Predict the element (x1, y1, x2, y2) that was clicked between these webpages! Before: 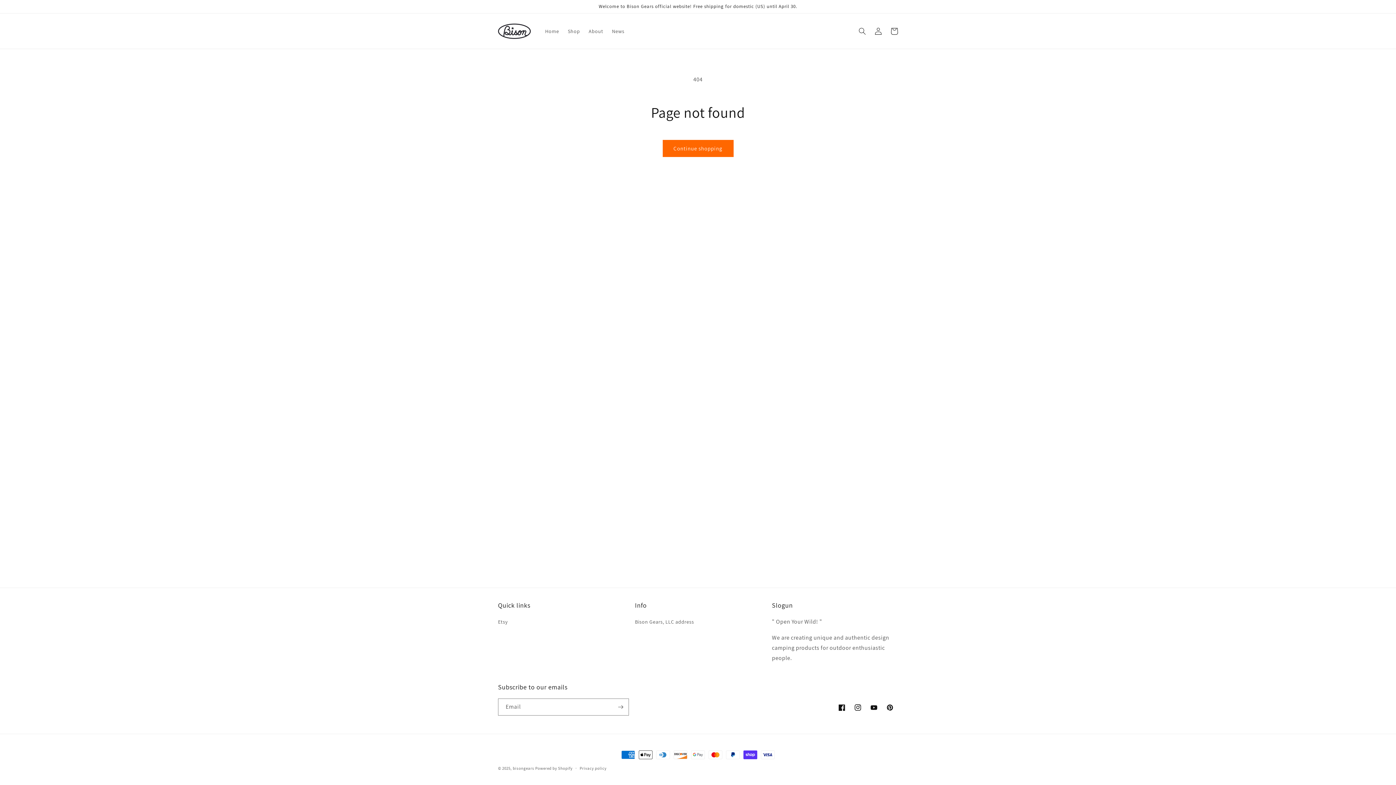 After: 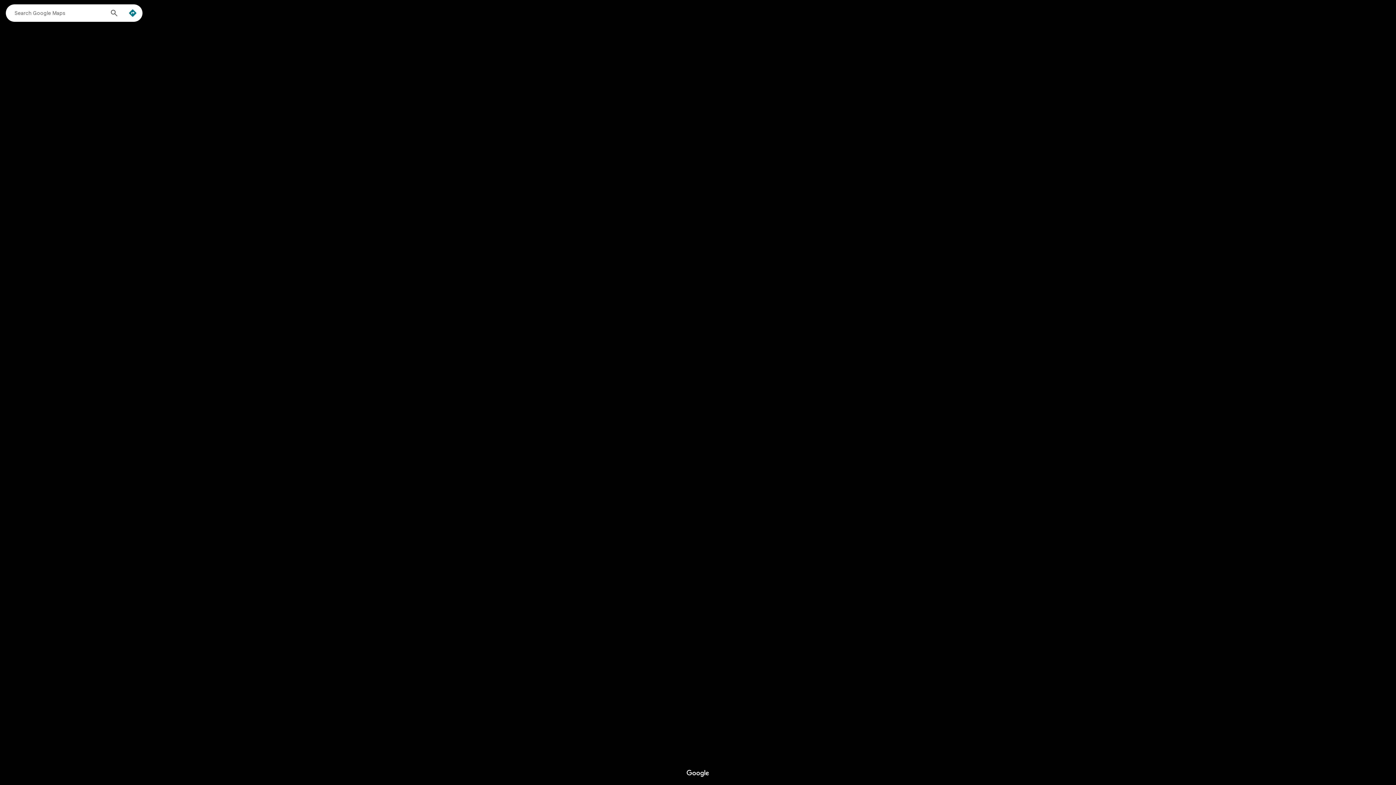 Action: label: Bison Gears, LLC address bbox: (635, 617, 694, 628)